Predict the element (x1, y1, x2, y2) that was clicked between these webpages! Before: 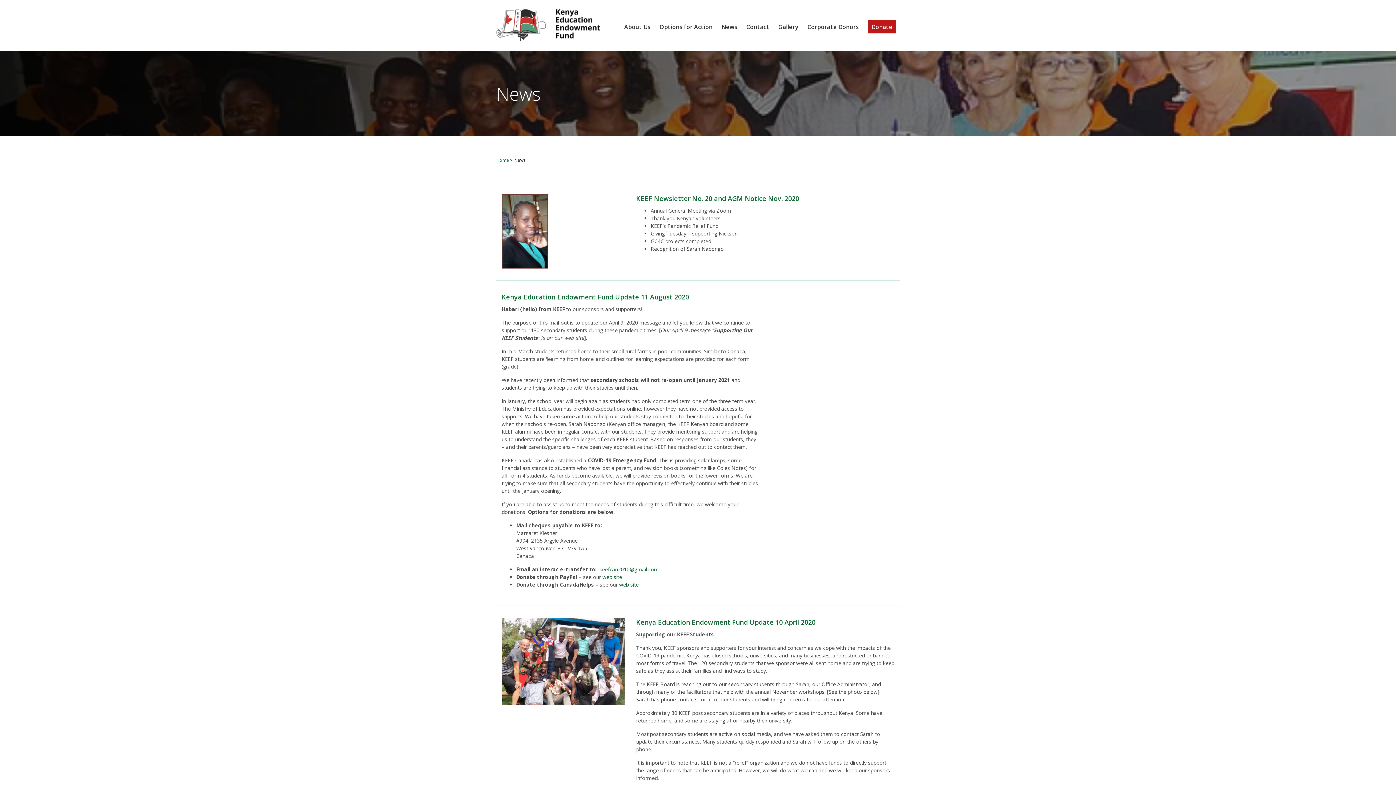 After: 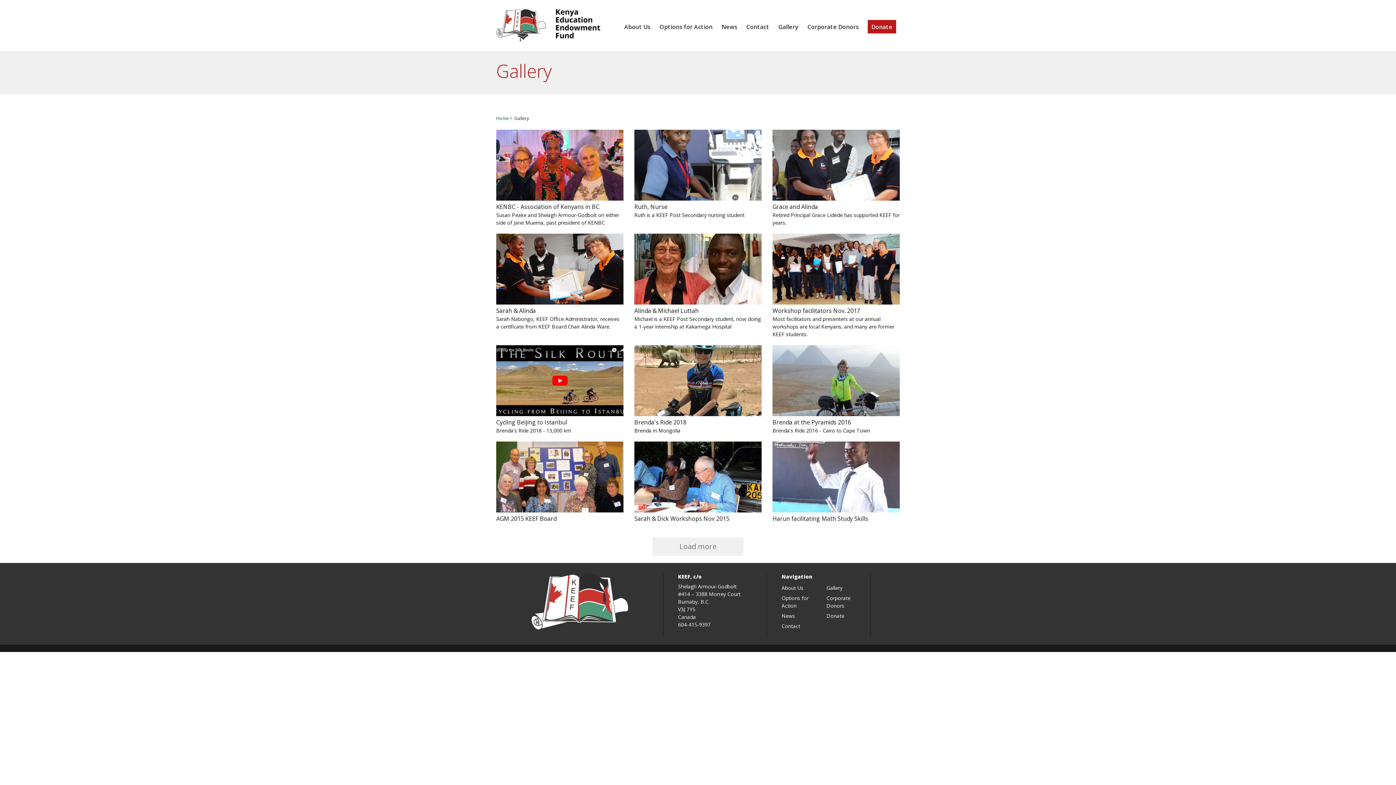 Action: bbox: (778, 22, 798, 30) label: Gallery